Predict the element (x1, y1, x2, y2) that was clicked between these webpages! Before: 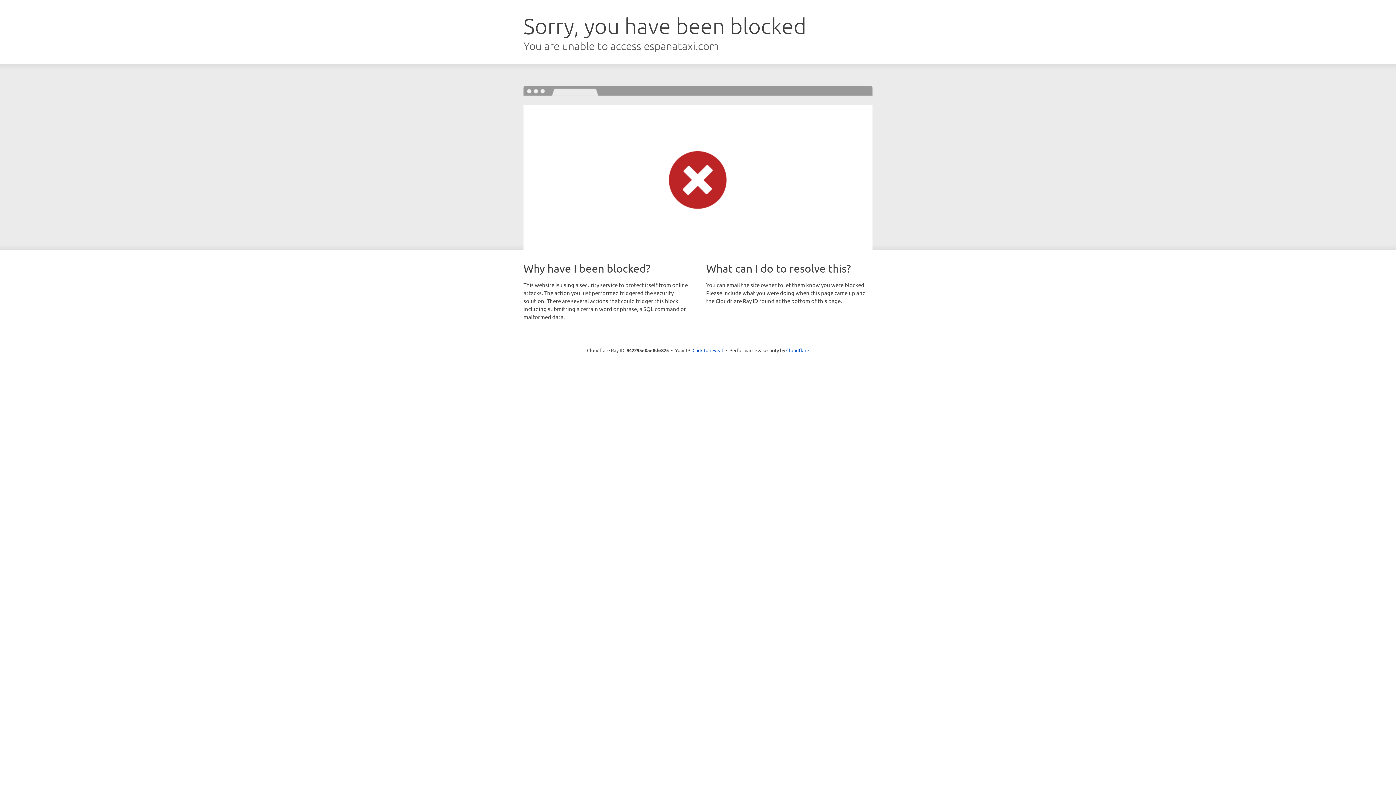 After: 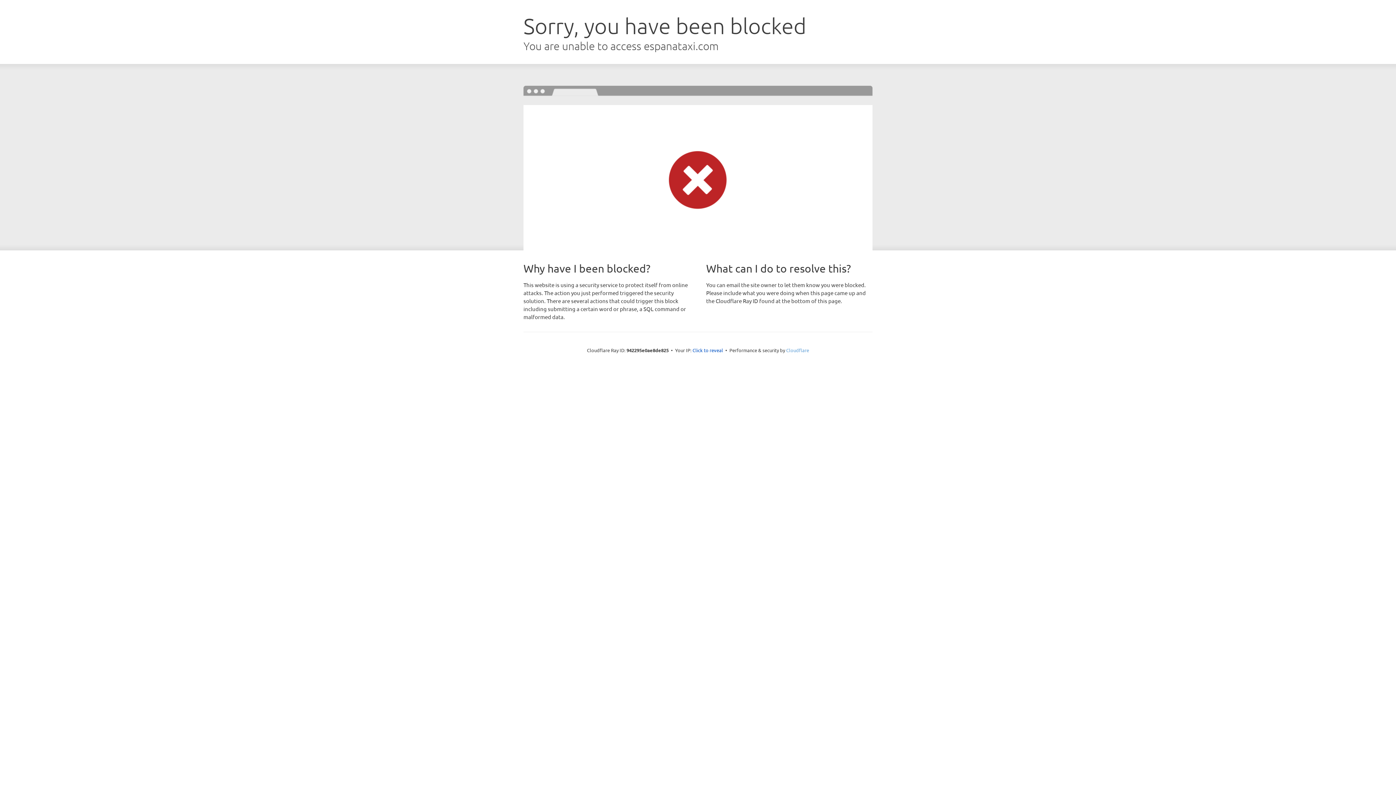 Action: bbox: (786, 347, 809, 353) label: Cloudflare